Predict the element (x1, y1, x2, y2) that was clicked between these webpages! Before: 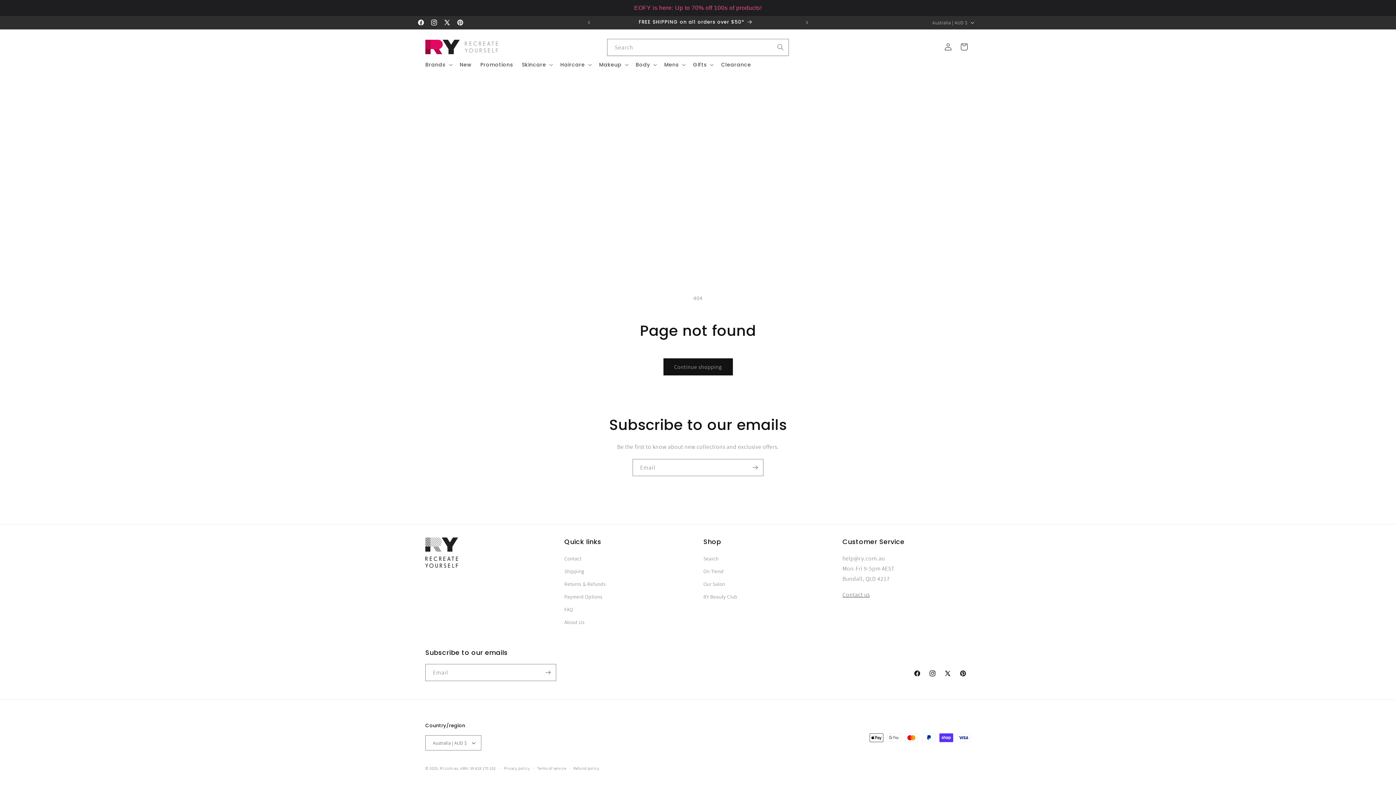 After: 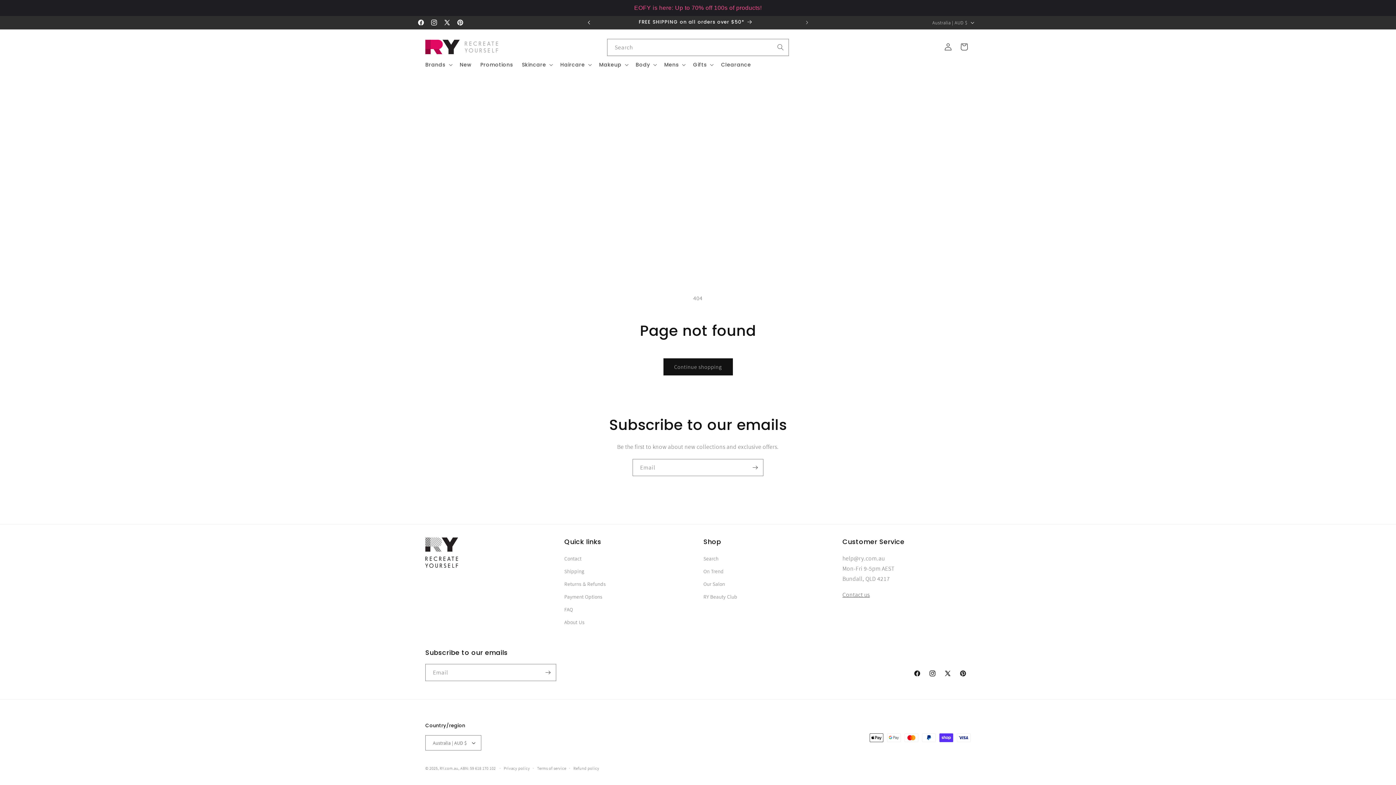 Action: label: Previous announcement bbox: (581, 15, 597, 29)